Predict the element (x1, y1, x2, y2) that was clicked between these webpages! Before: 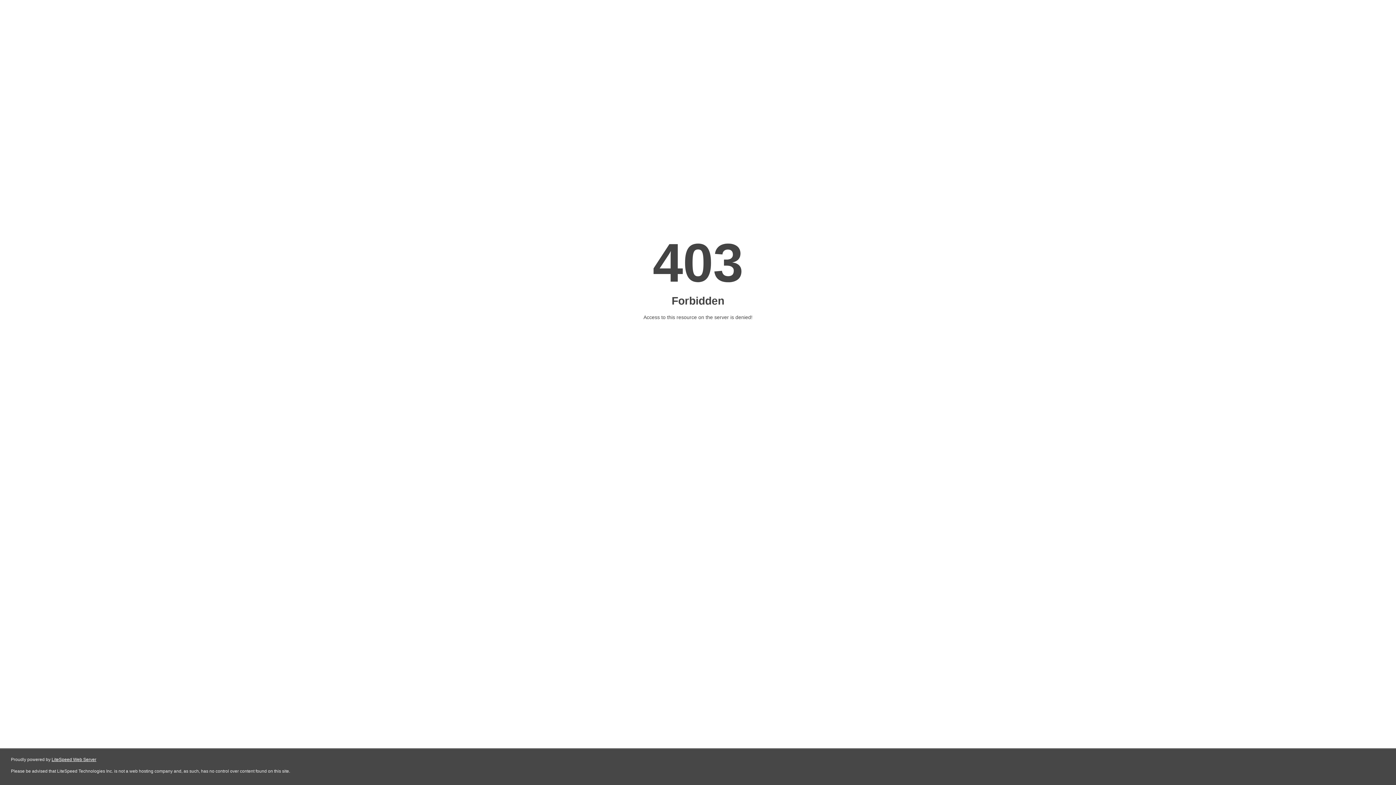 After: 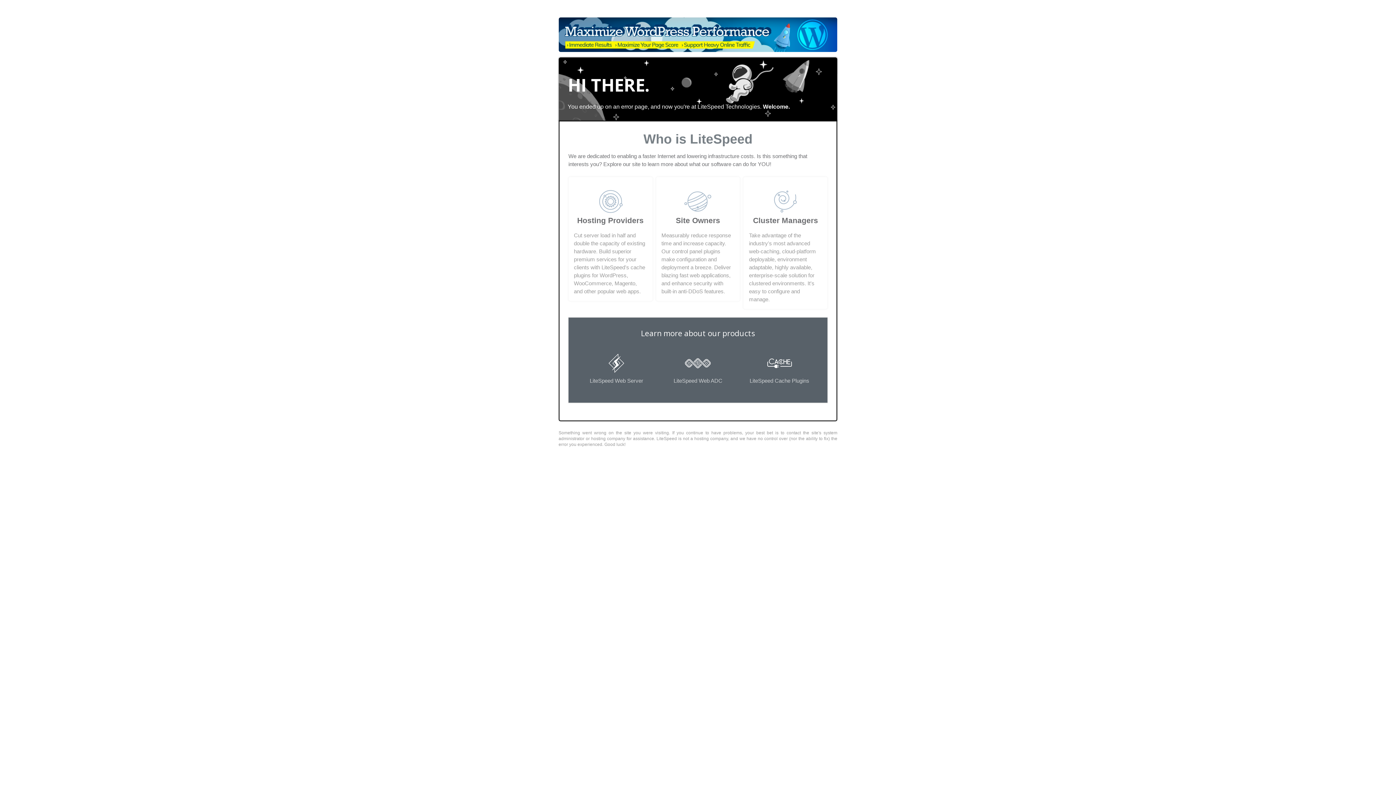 Action: bbox: (51, 757, 96, 762) label: LiteSpeed Web Server